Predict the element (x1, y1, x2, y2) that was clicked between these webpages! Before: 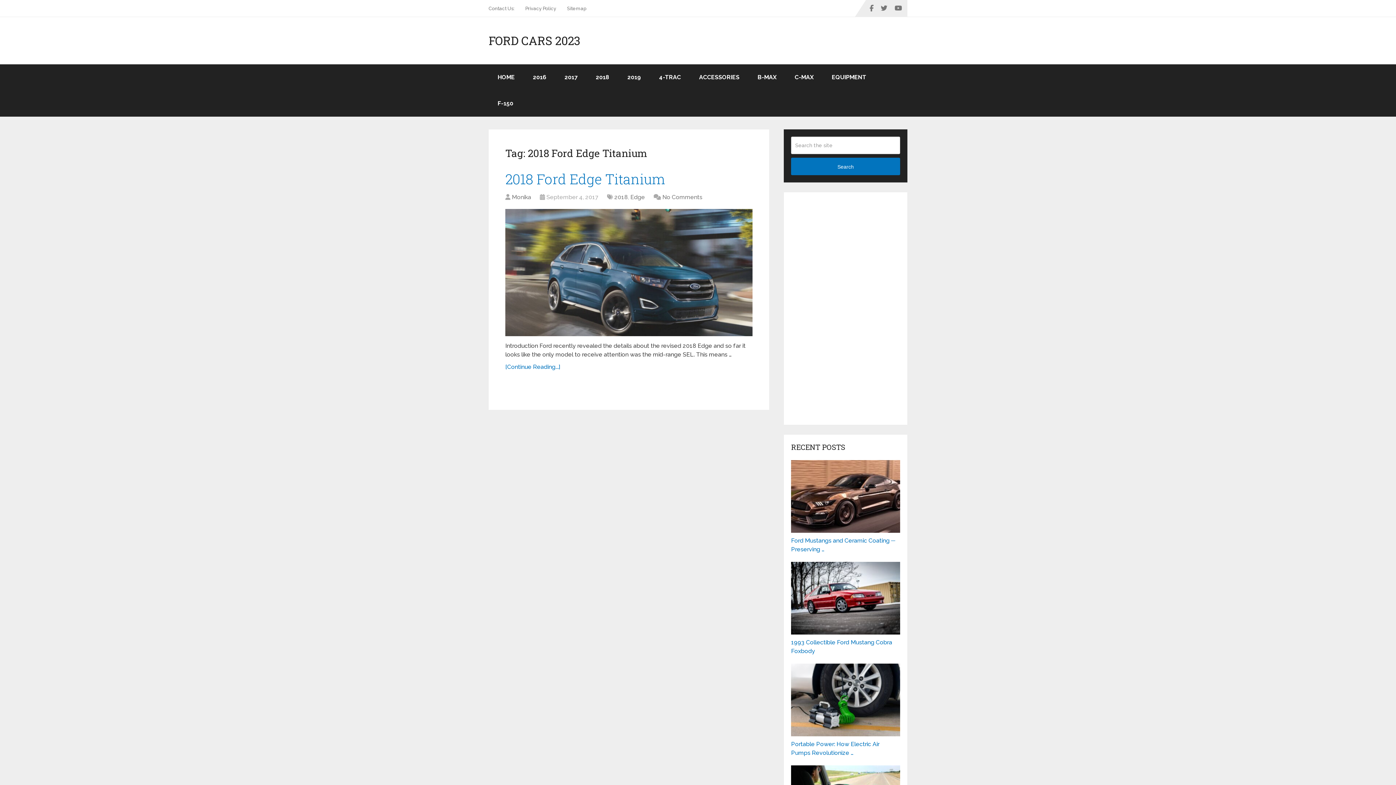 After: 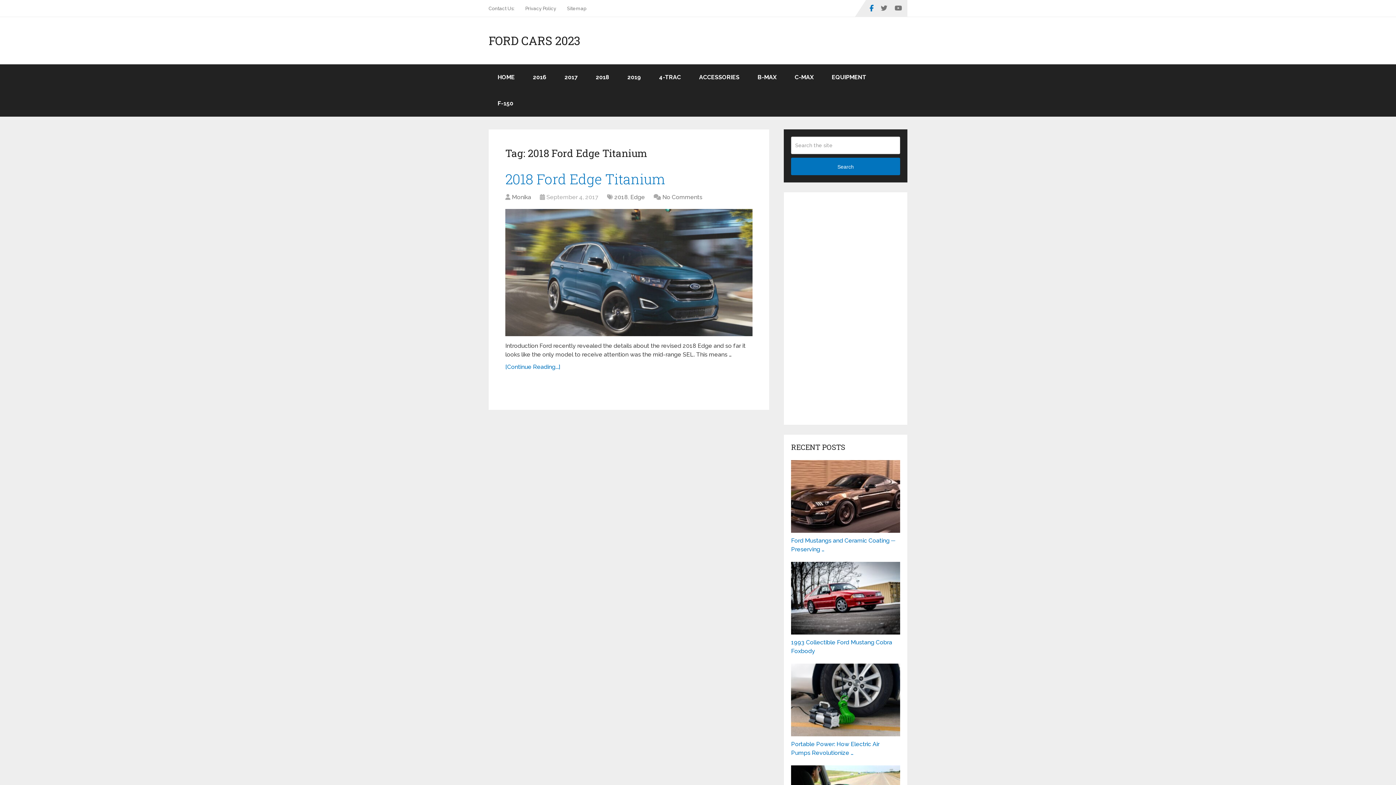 Action: bbox: (866, 0, 877, 16)